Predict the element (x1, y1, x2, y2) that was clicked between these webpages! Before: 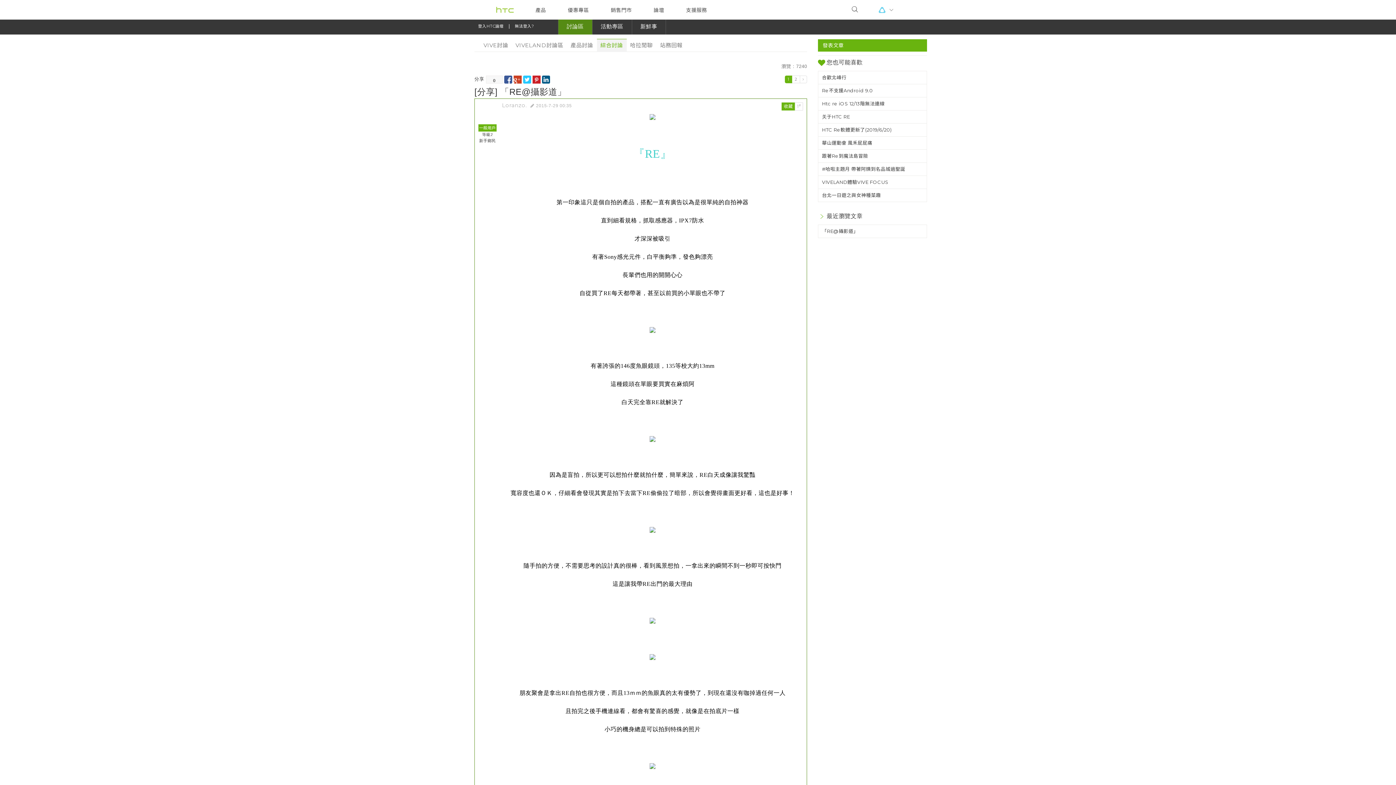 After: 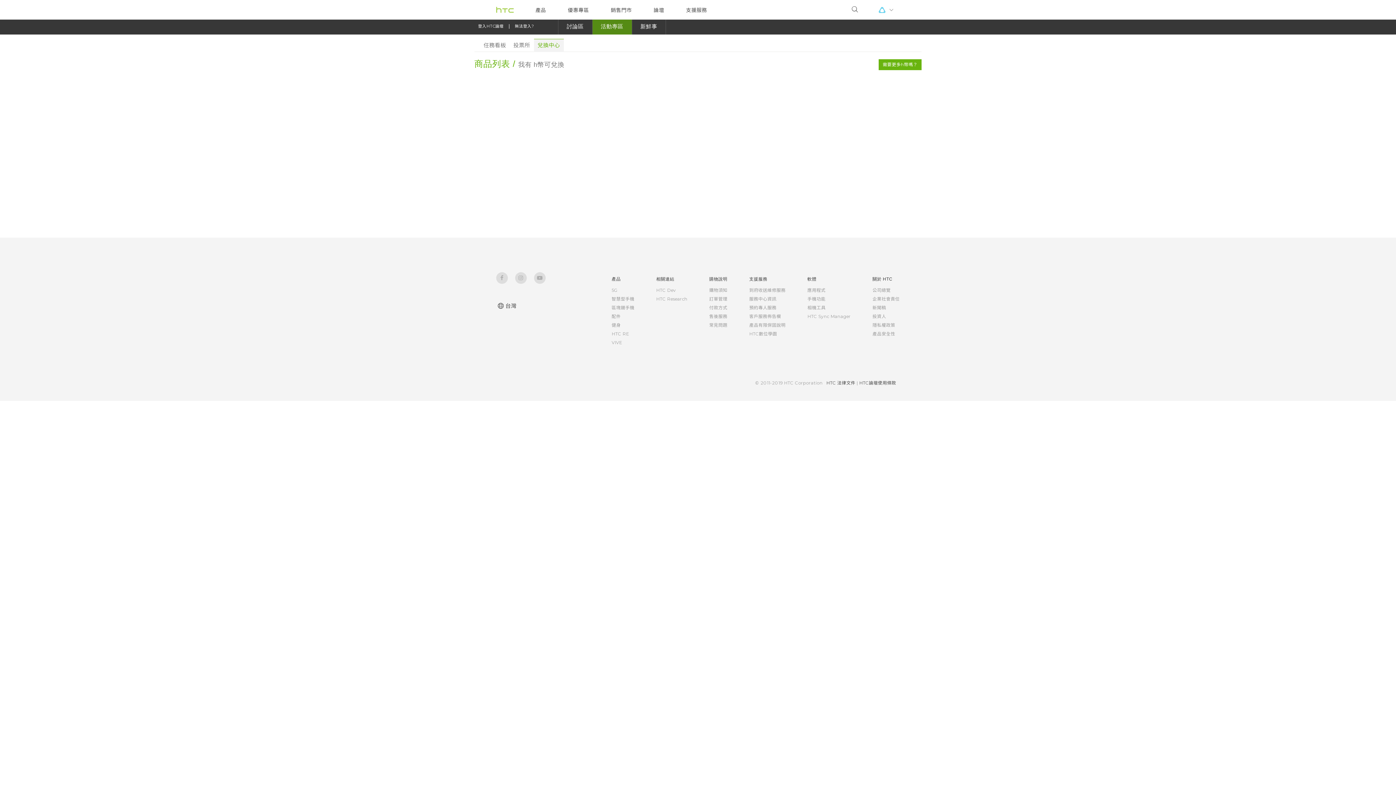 Action: bbox: (592, 18, 631, 34) label: 
                            活動專區
                        